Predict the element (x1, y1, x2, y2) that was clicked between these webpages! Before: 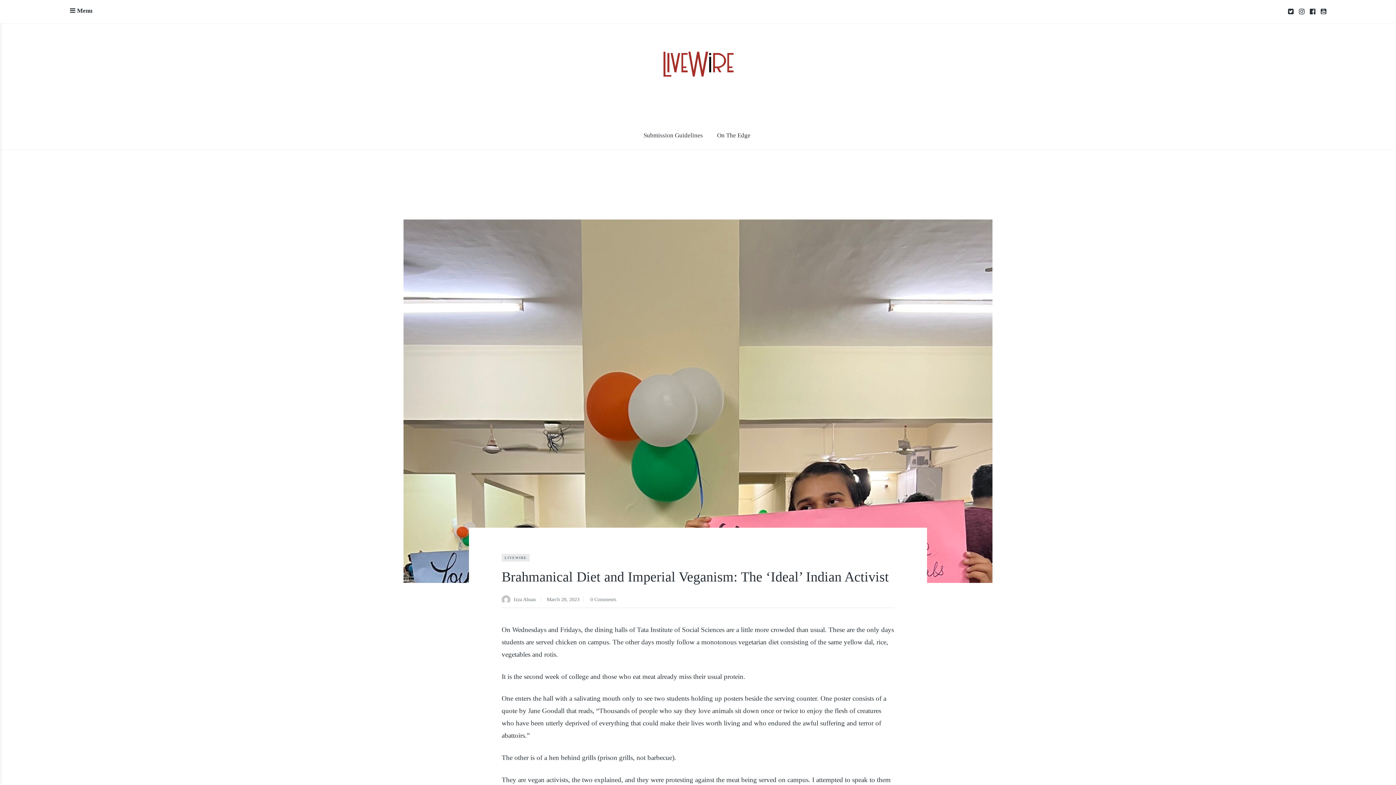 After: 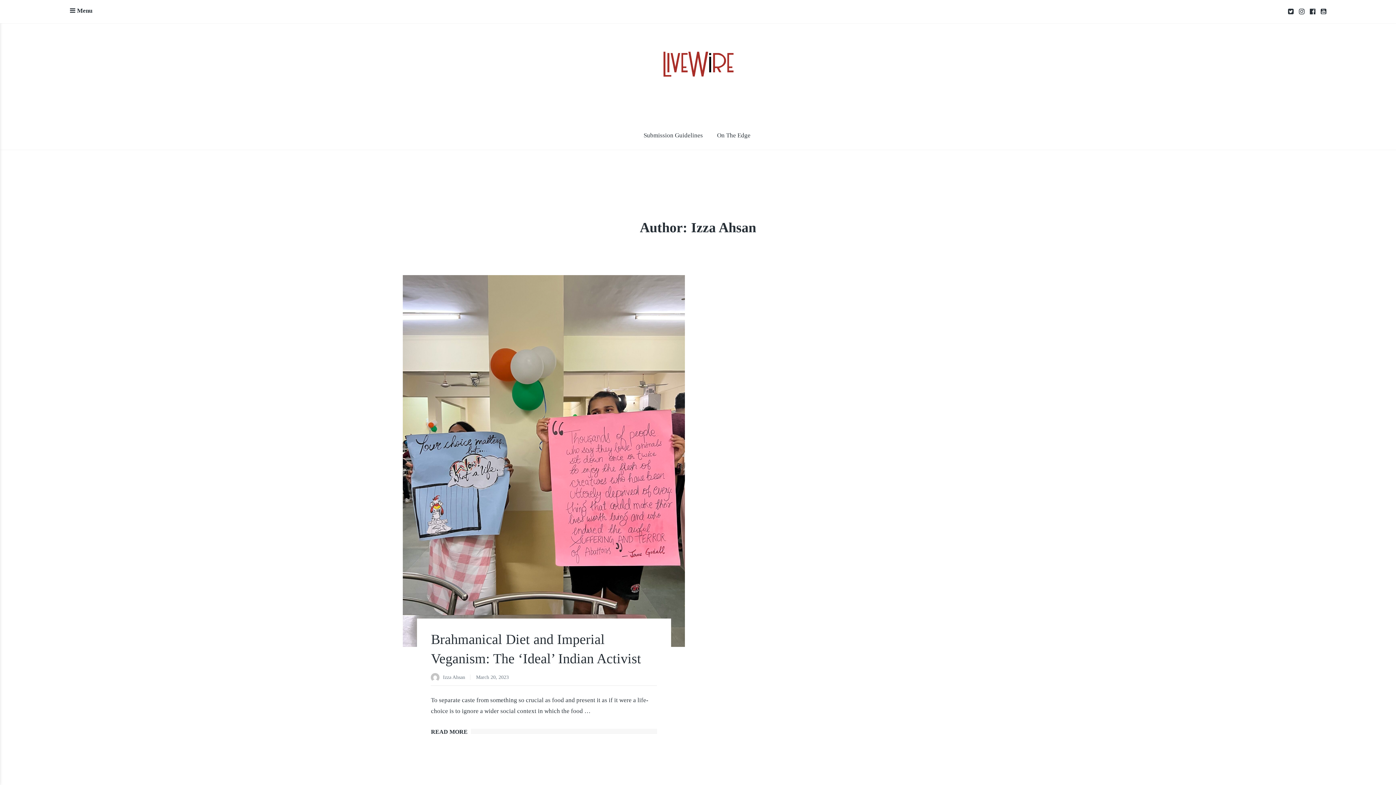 Action: bbox: (513, 597, 536, 604) label: Izza Ahsan